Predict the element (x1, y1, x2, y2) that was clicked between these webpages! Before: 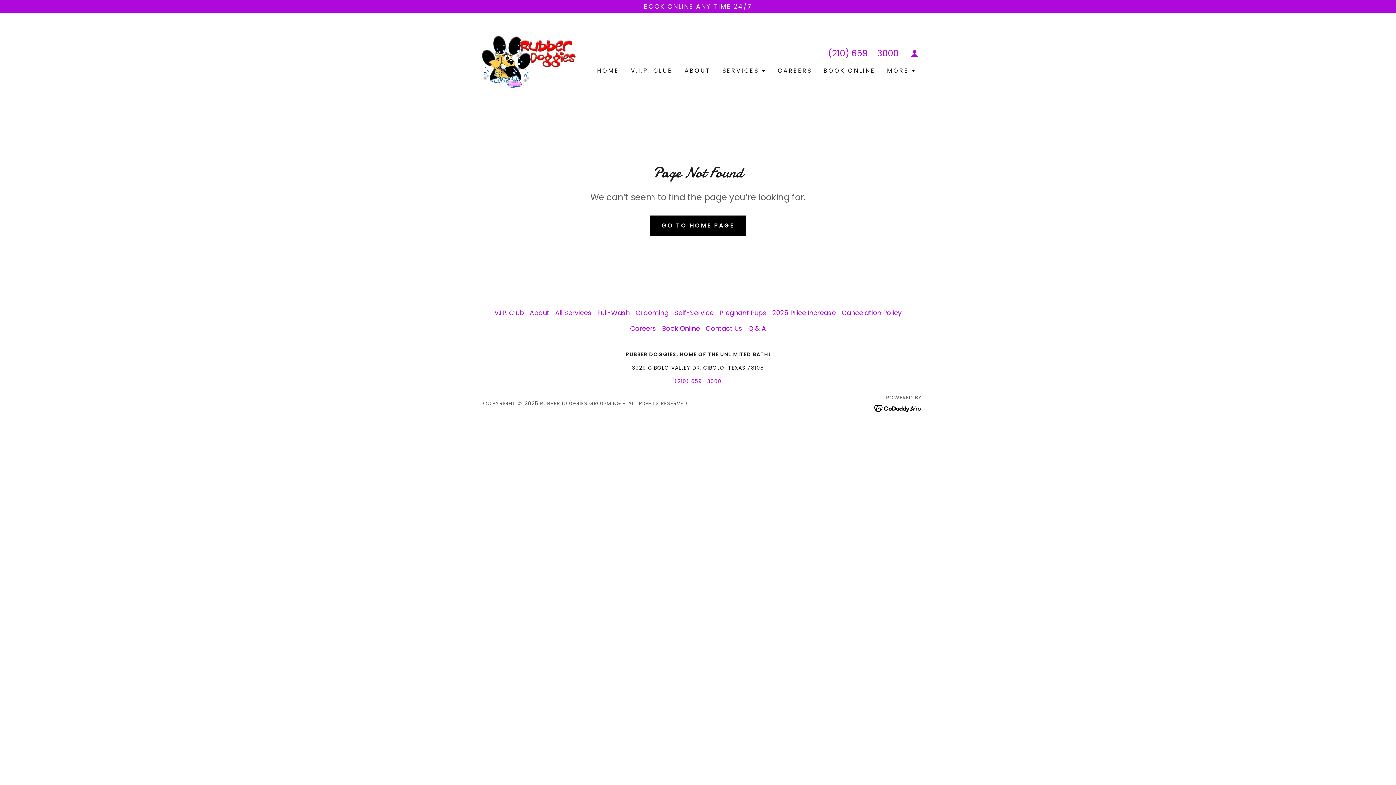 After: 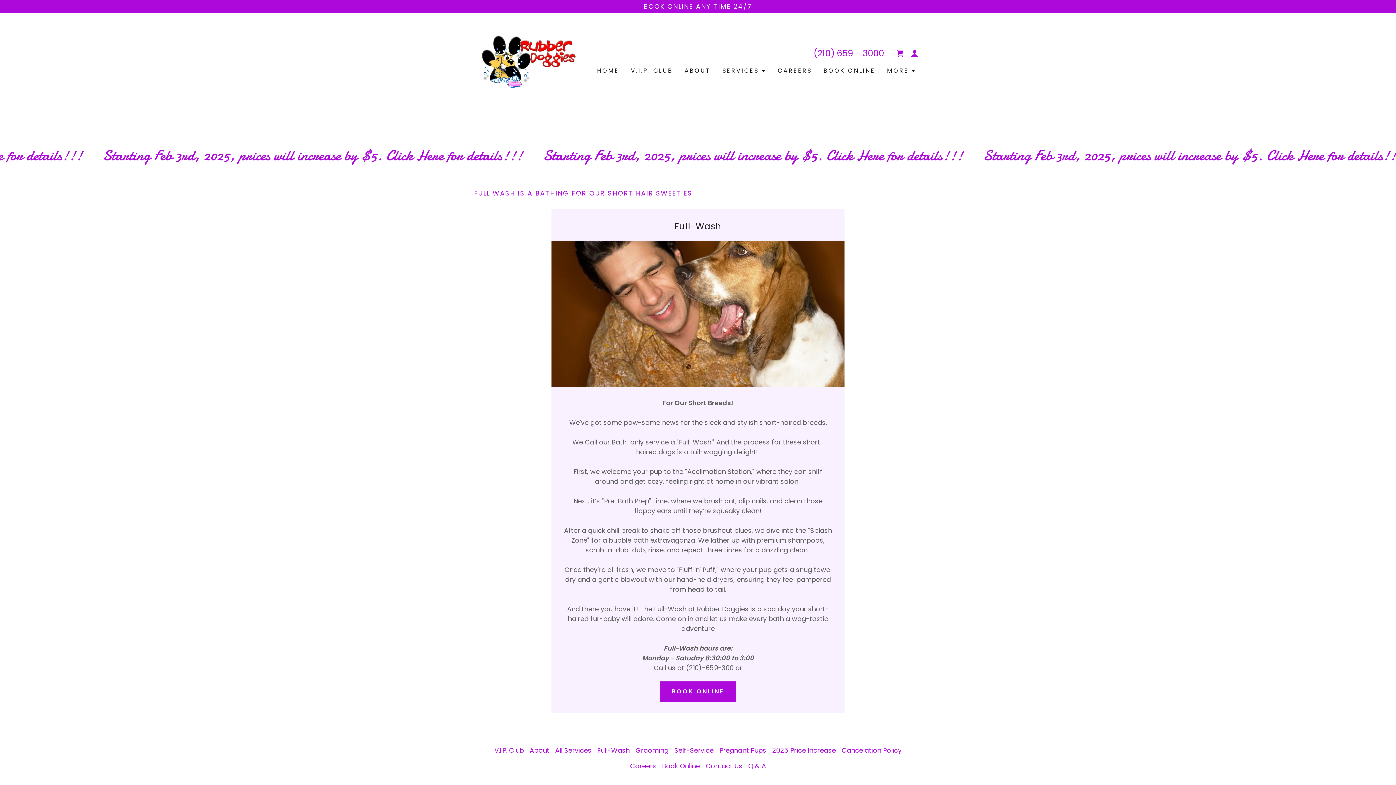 Action: label: Full-Wash bbox: (594, 305, 632, 320)